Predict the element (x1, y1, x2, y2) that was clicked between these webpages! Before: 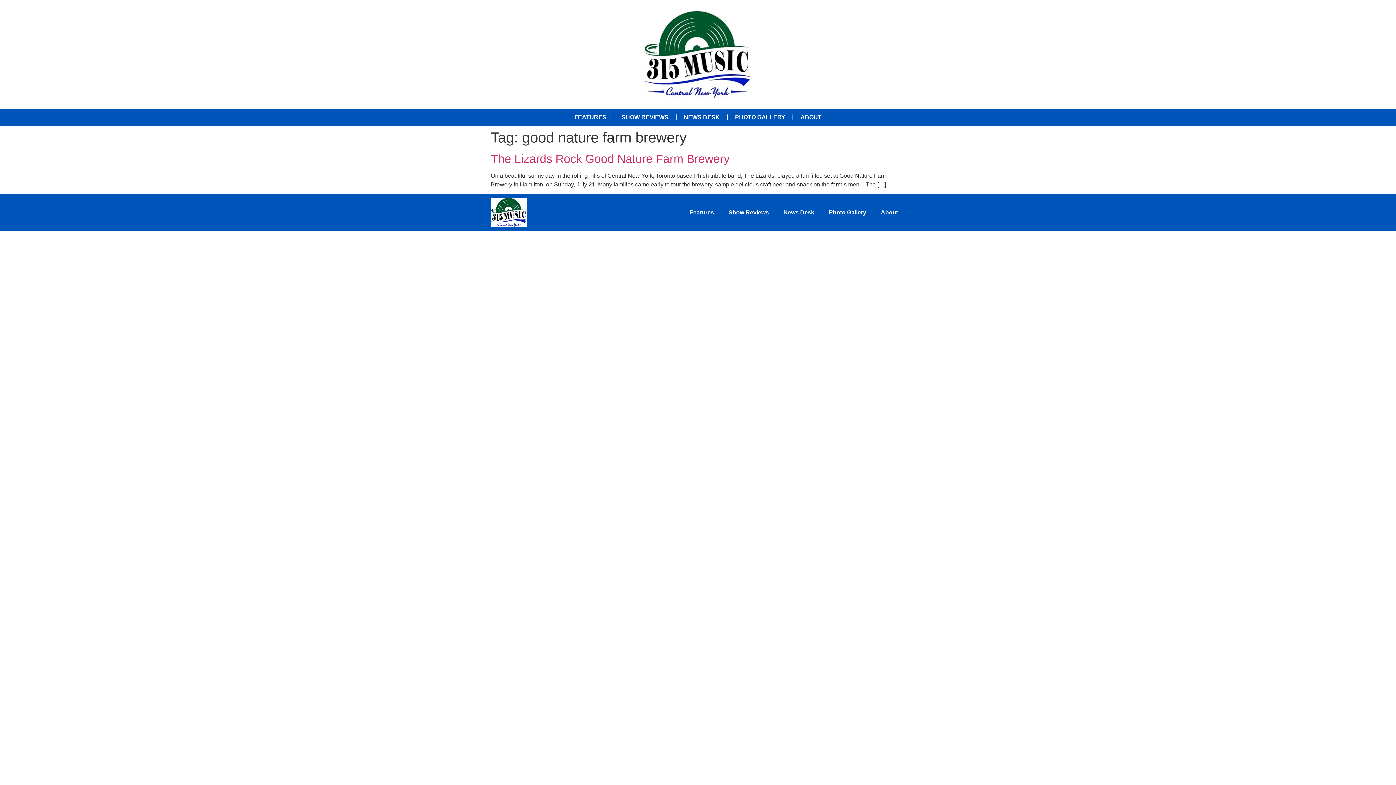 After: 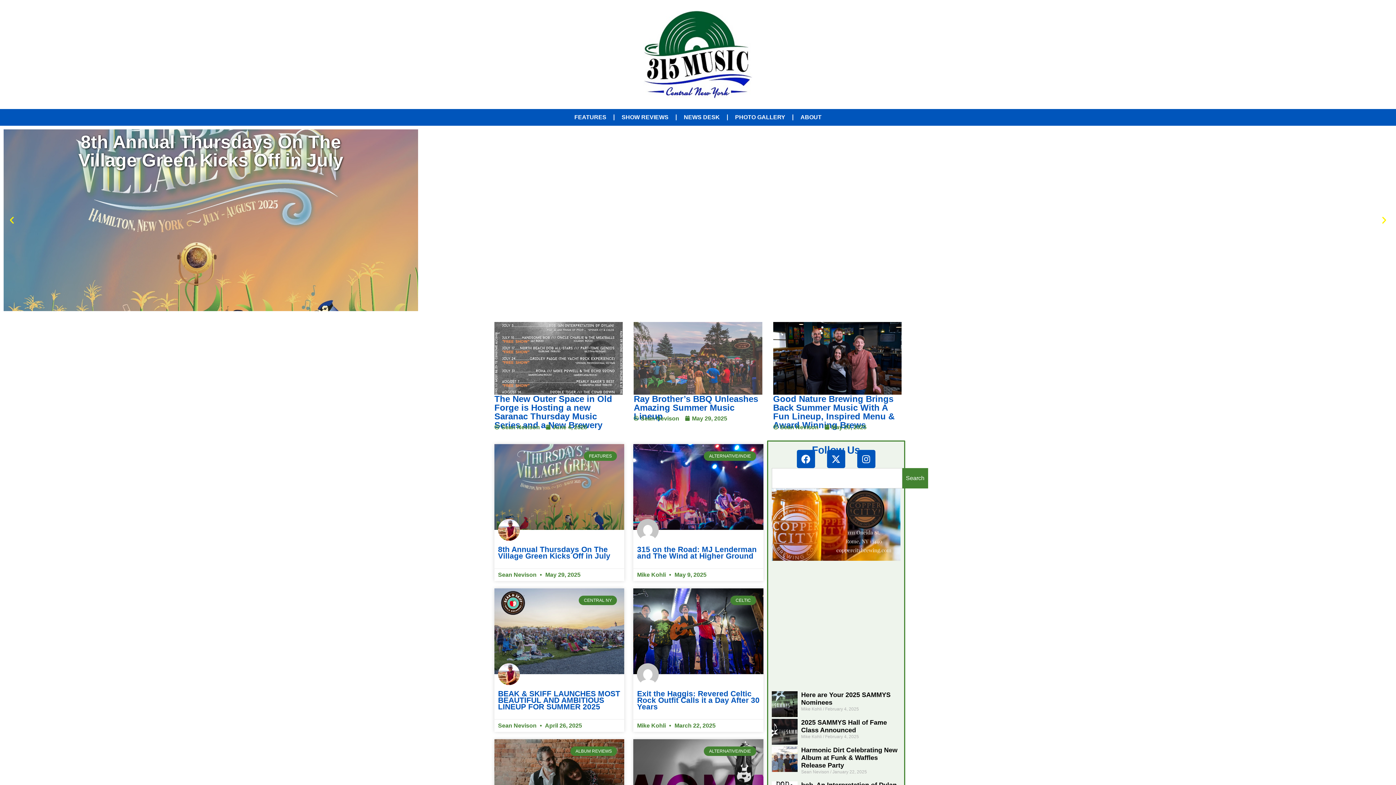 Action: bbox: (490, 197, 527, 227)